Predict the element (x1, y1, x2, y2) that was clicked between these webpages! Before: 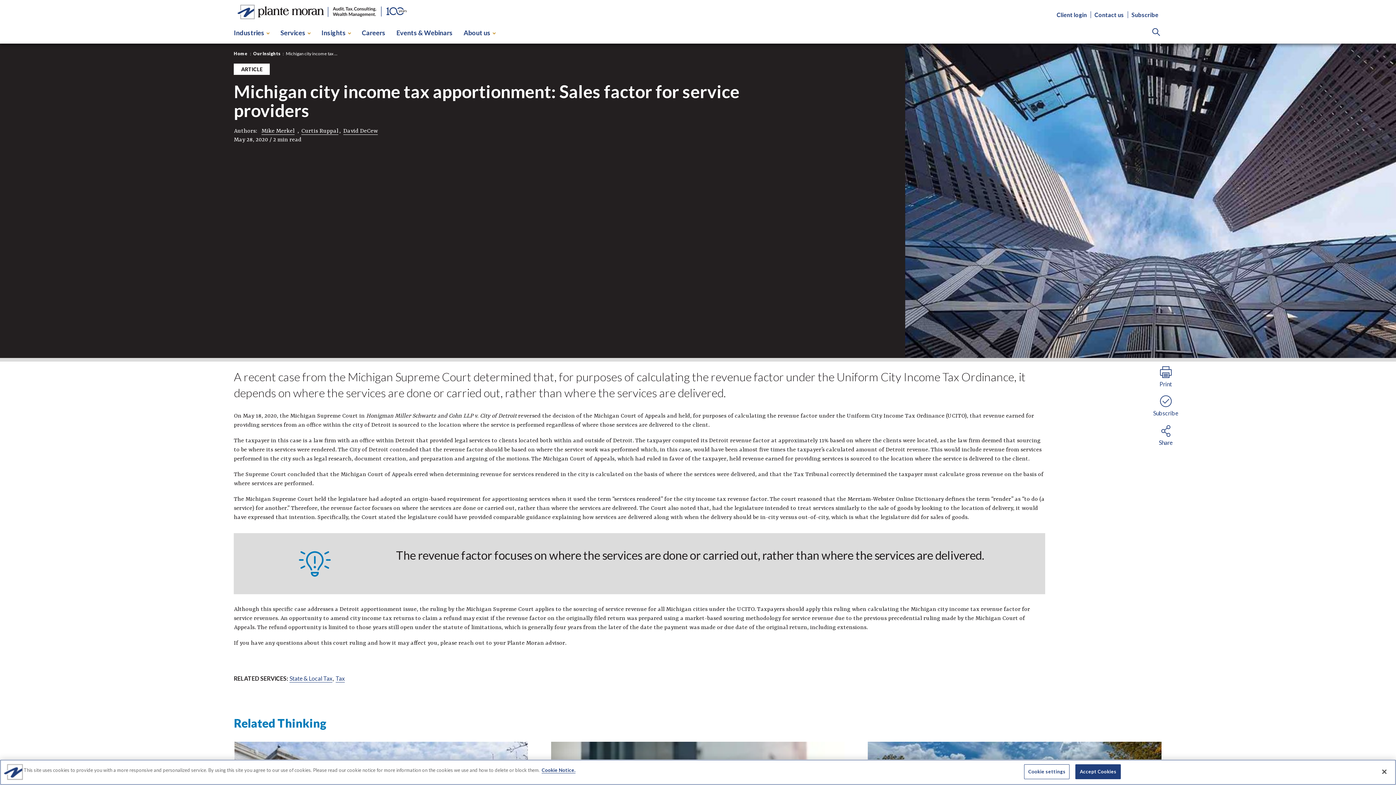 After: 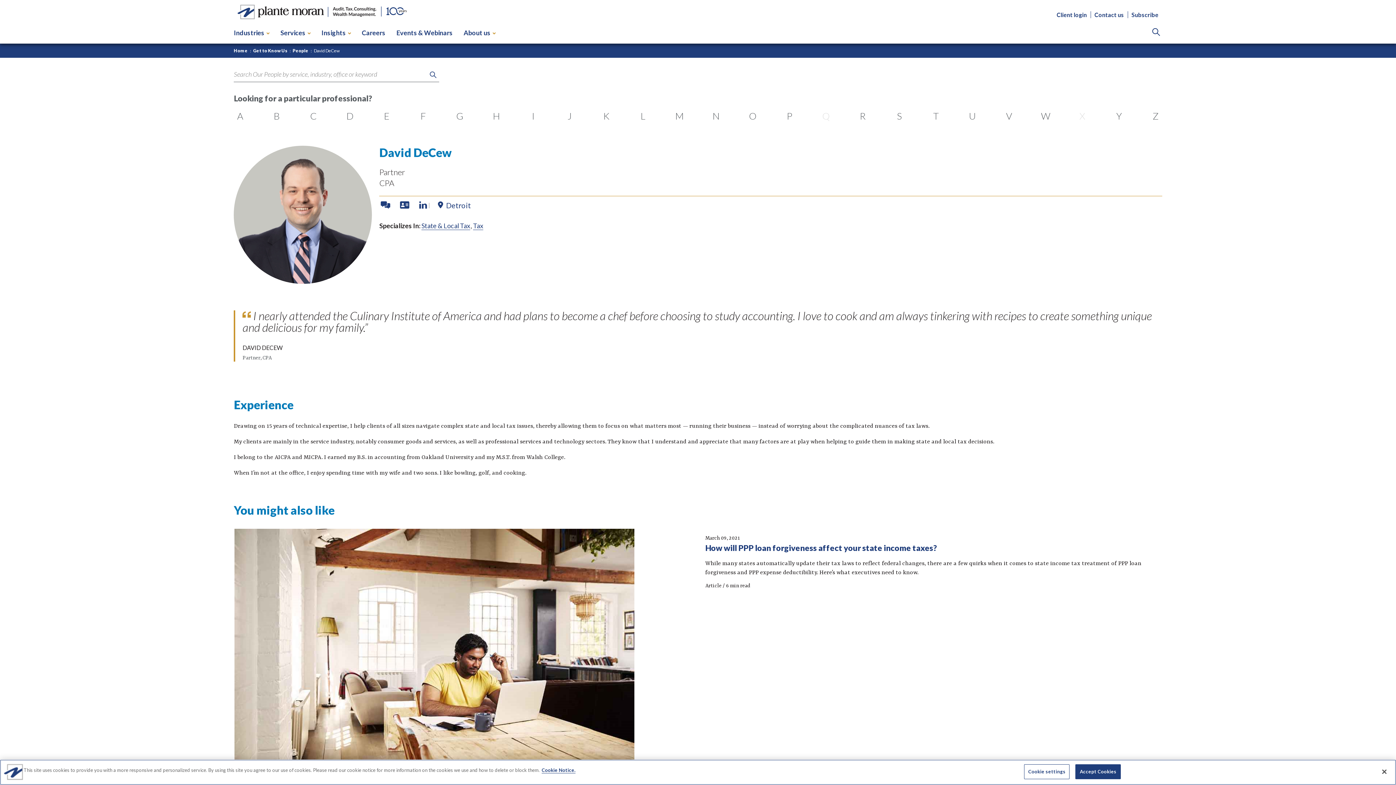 Action: label: David DeCew bbox: (342, 127, 379, 135)